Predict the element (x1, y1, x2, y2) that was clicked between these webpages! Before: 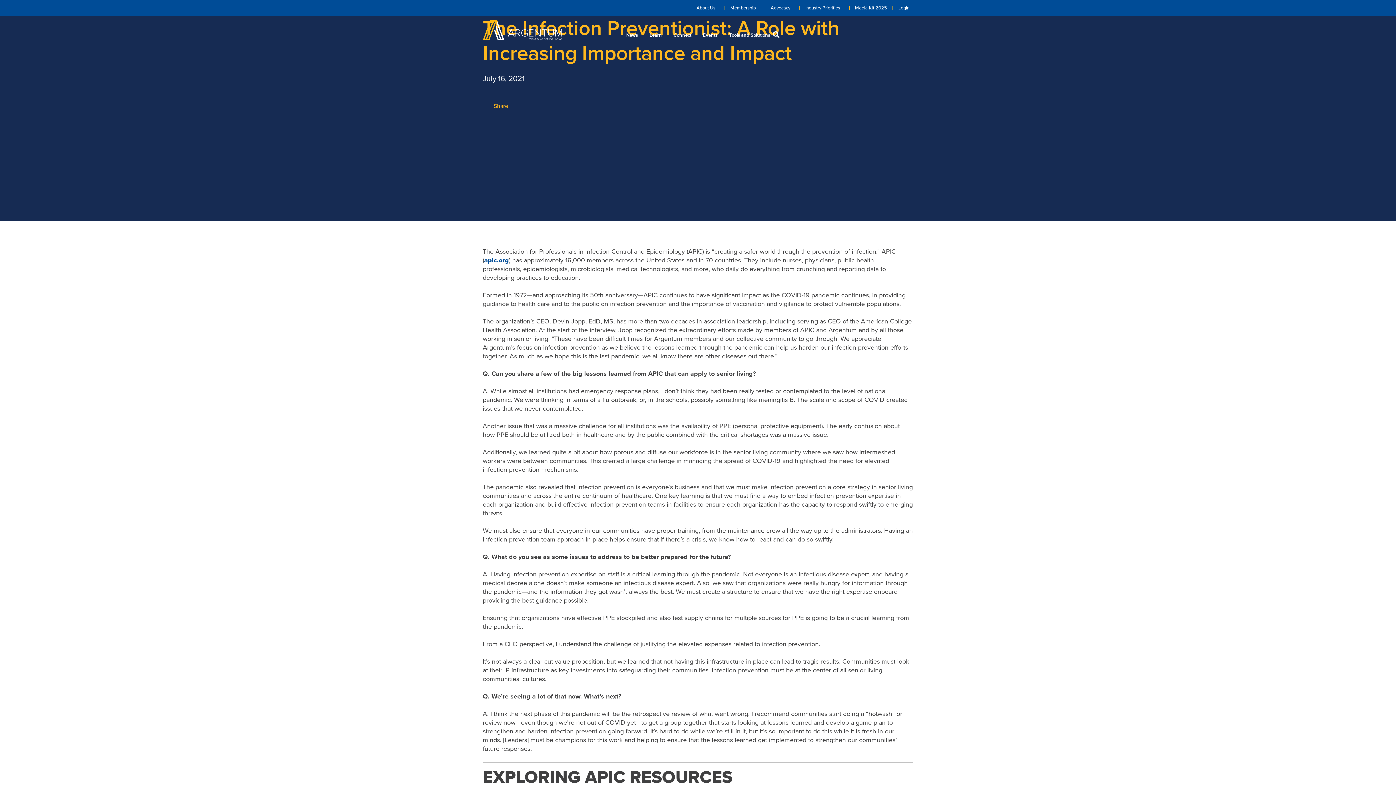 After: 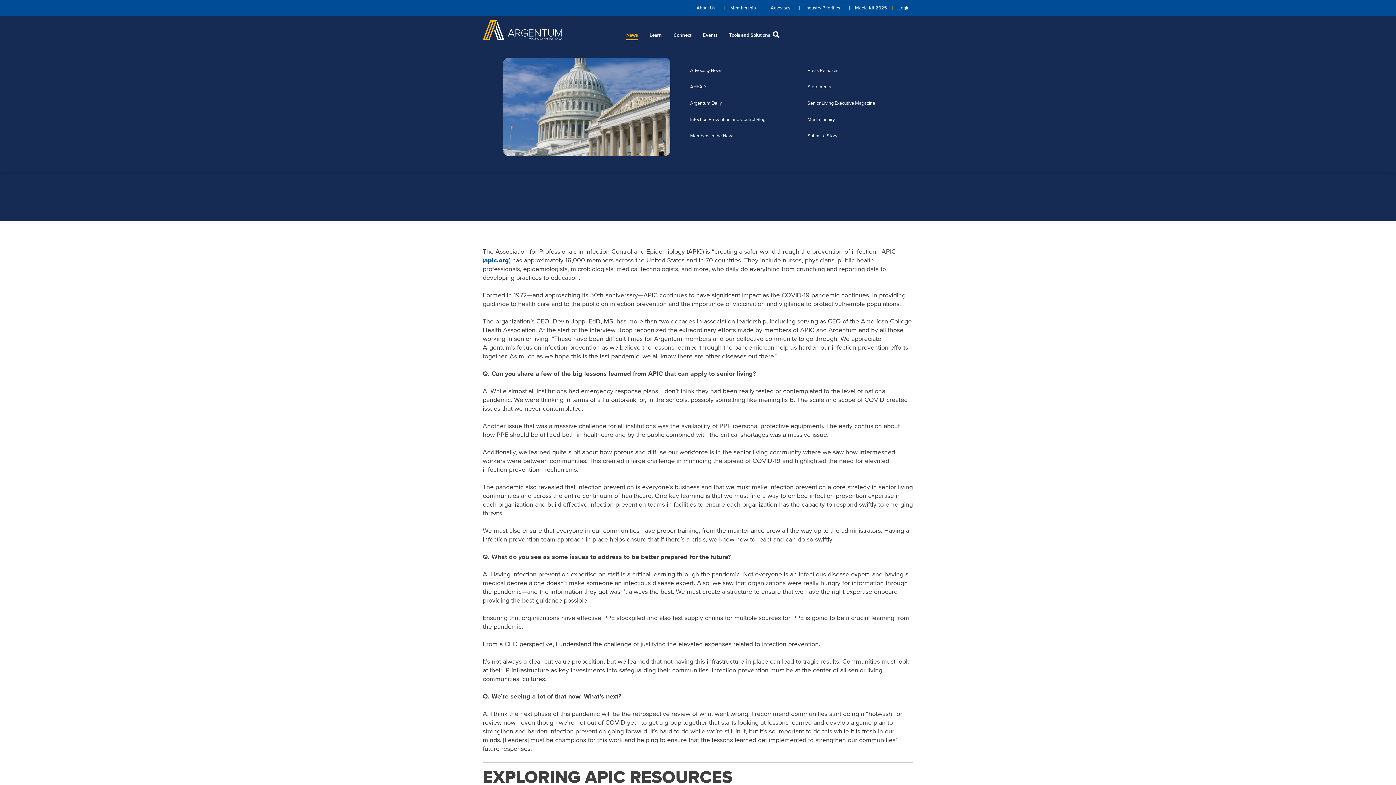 Action: label: News bbox: (626, 30, 638, 40)